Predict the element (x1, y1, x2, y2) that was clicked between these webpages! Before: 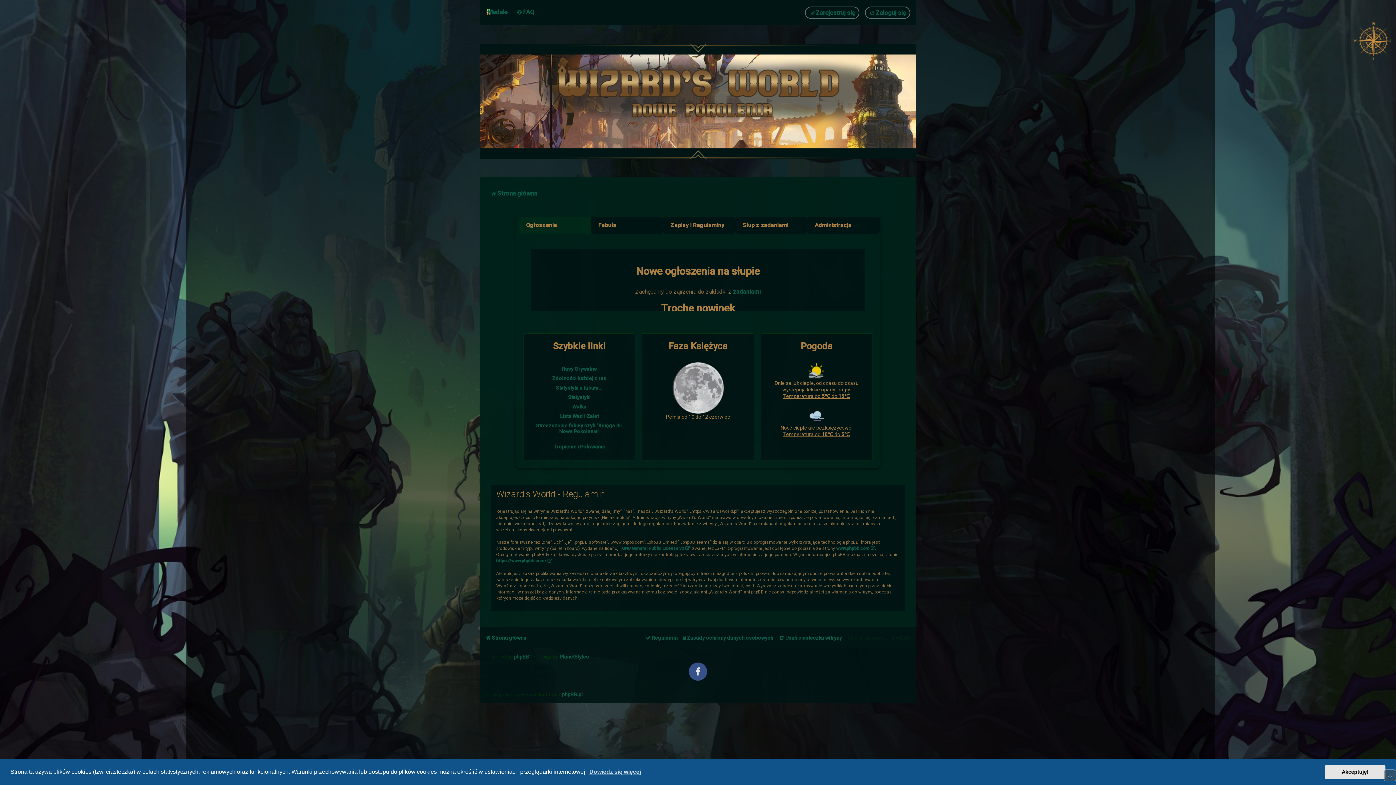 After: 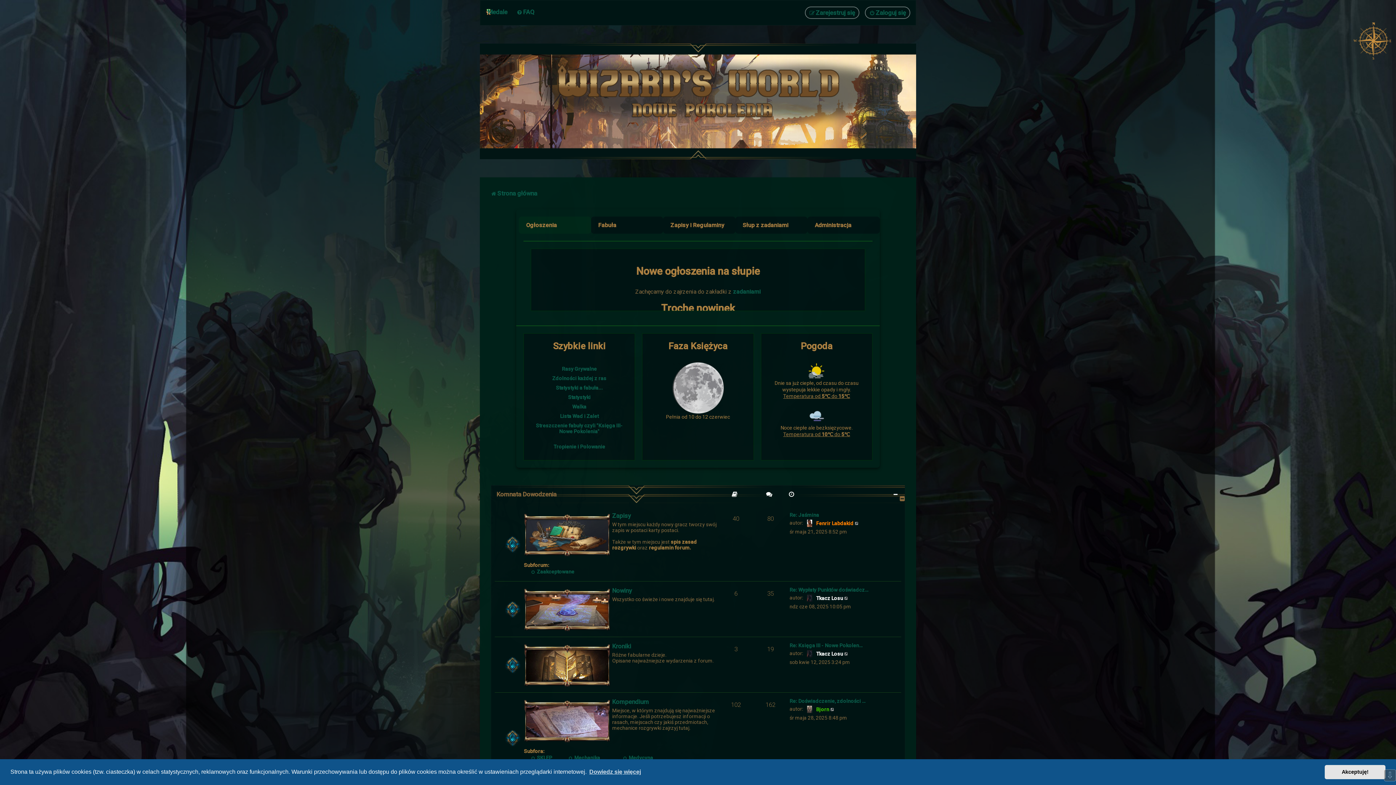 Action: label: Strona główna bbox: (485, 632, 526, 643)